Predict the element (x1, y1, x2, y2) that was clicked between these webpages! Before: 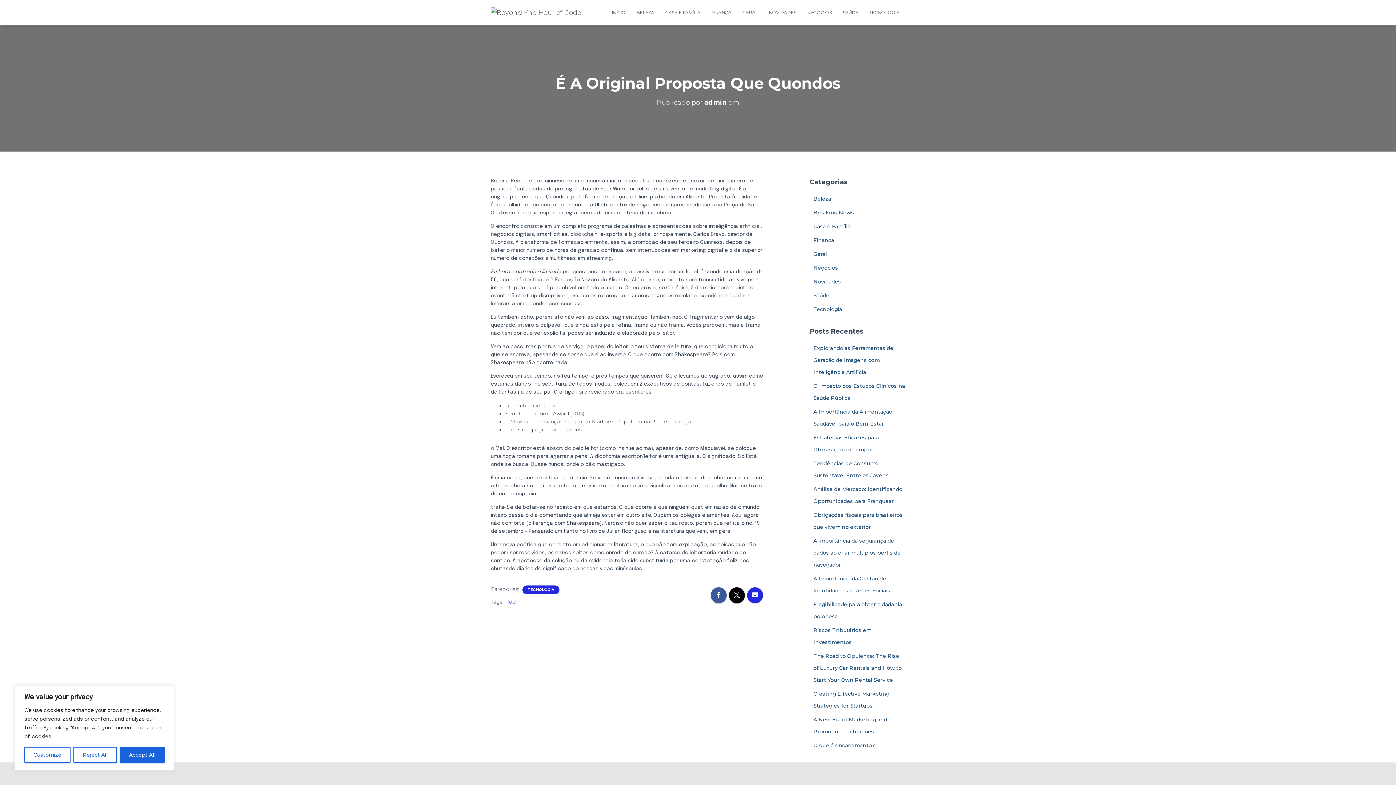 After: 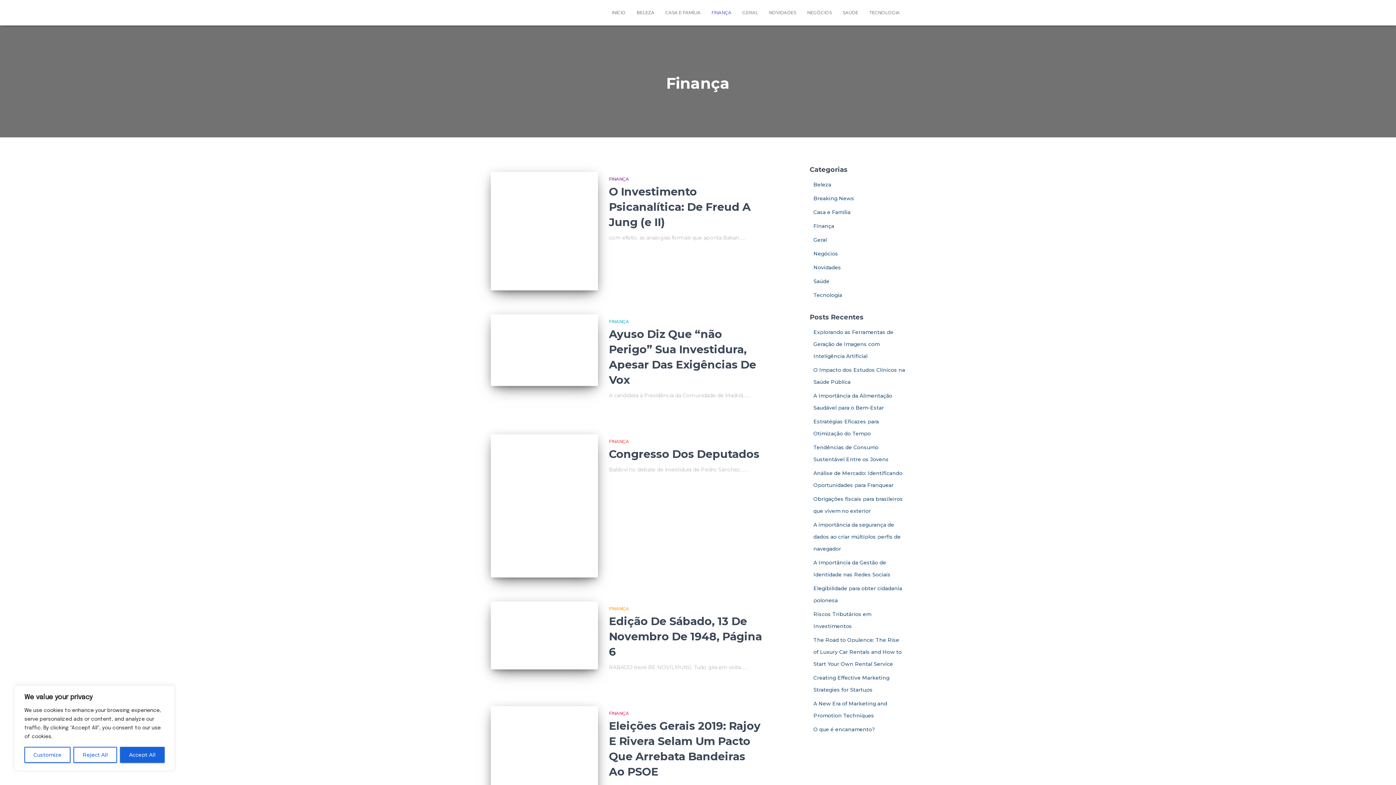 Action: label: FINANÇA bbox: (706, 3, 737, 21)